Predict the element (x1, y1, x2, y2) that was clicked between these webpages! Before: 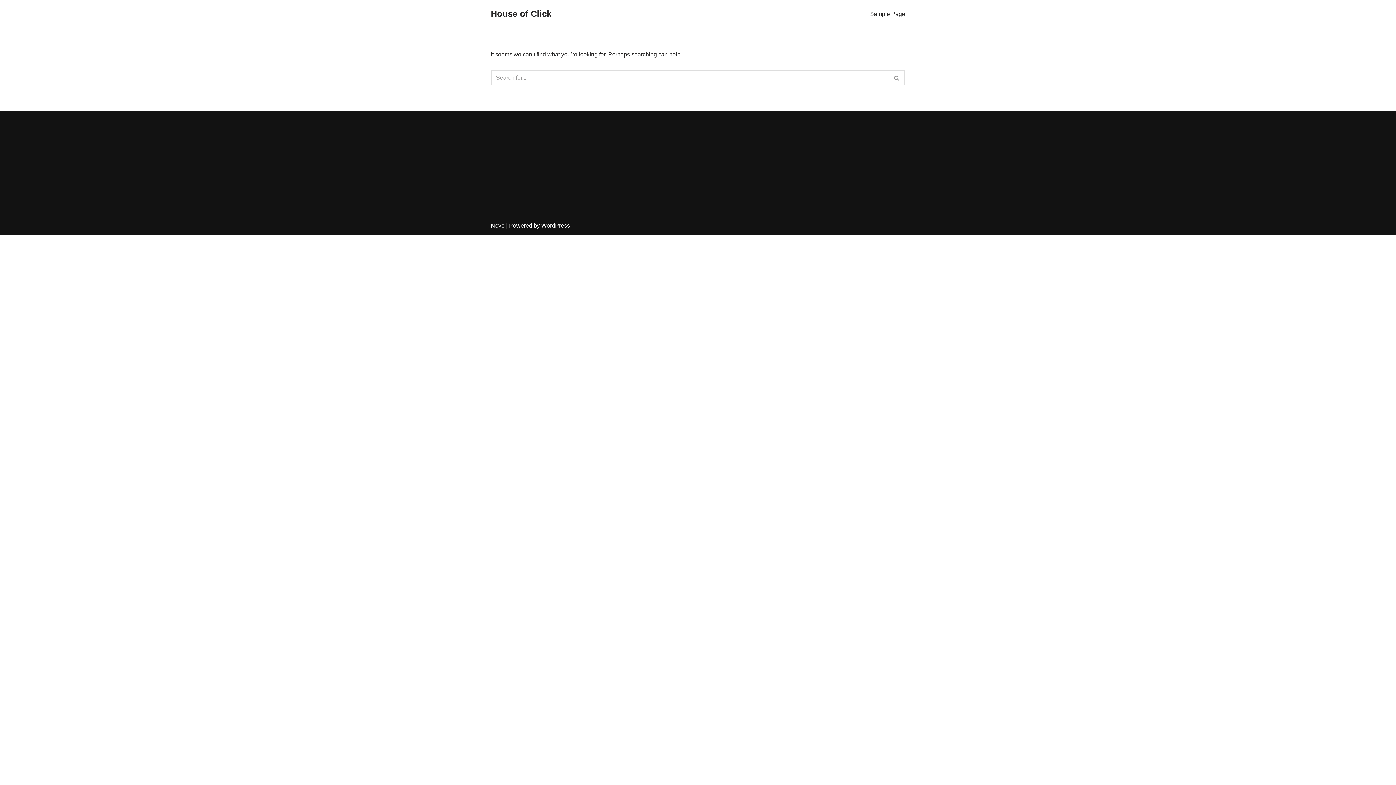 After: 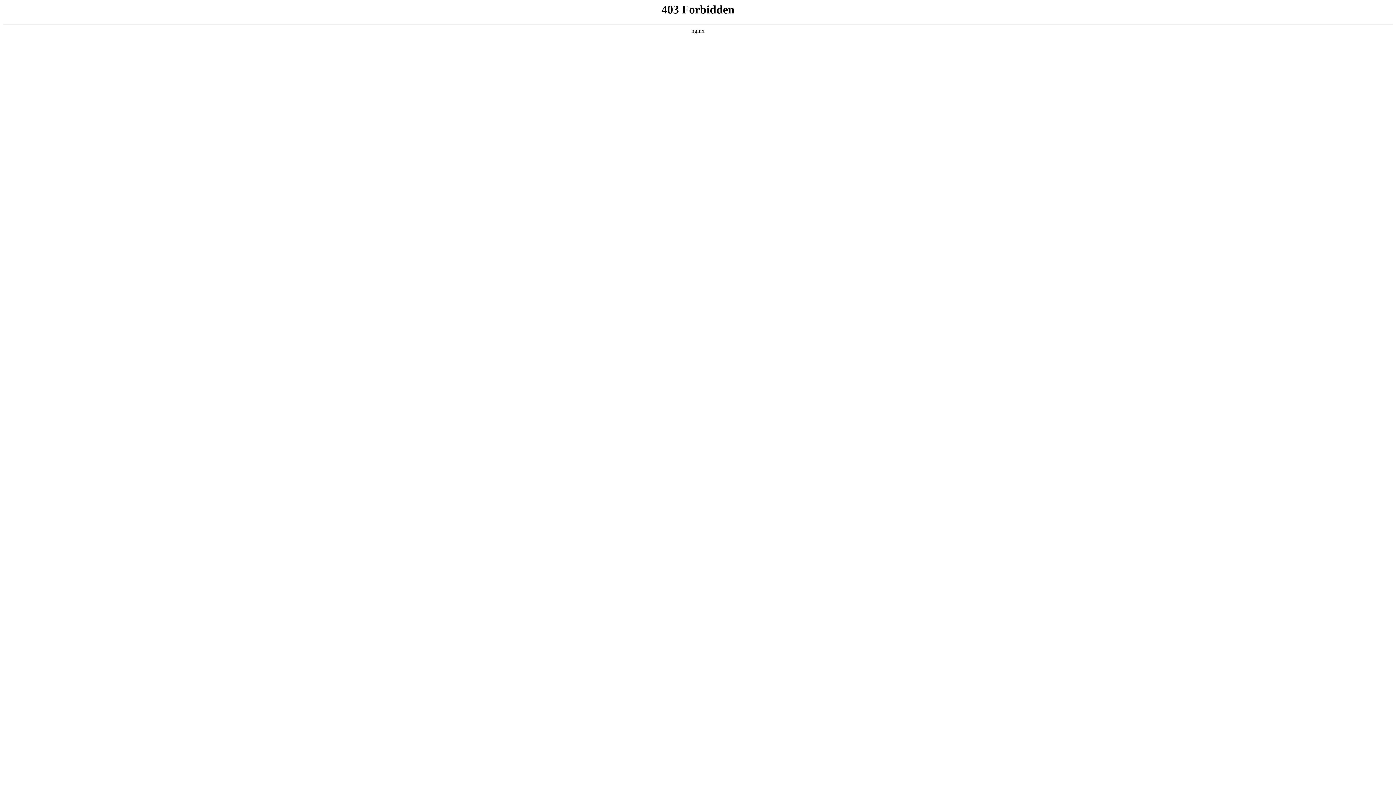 Action: label: WordPress bbox: (541, 222, 570, 228)